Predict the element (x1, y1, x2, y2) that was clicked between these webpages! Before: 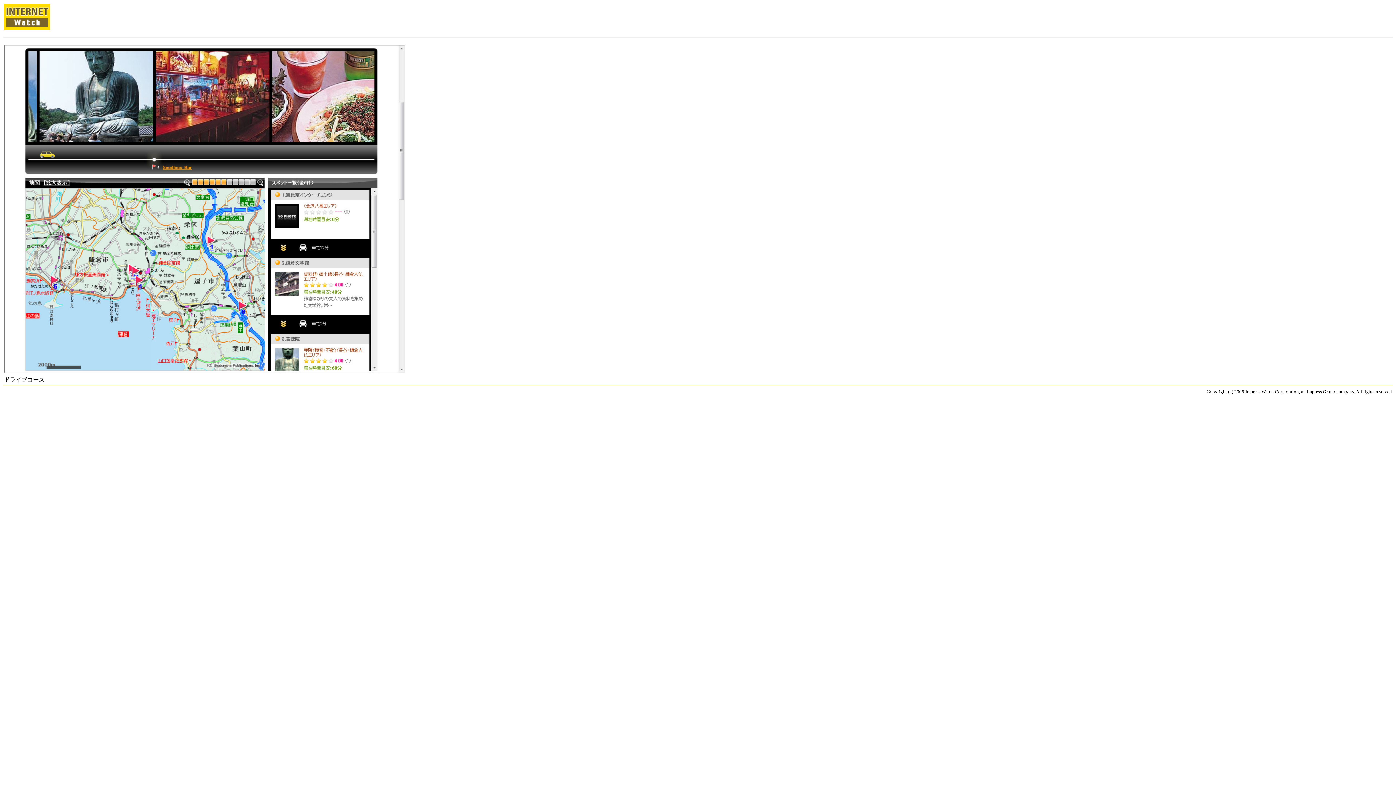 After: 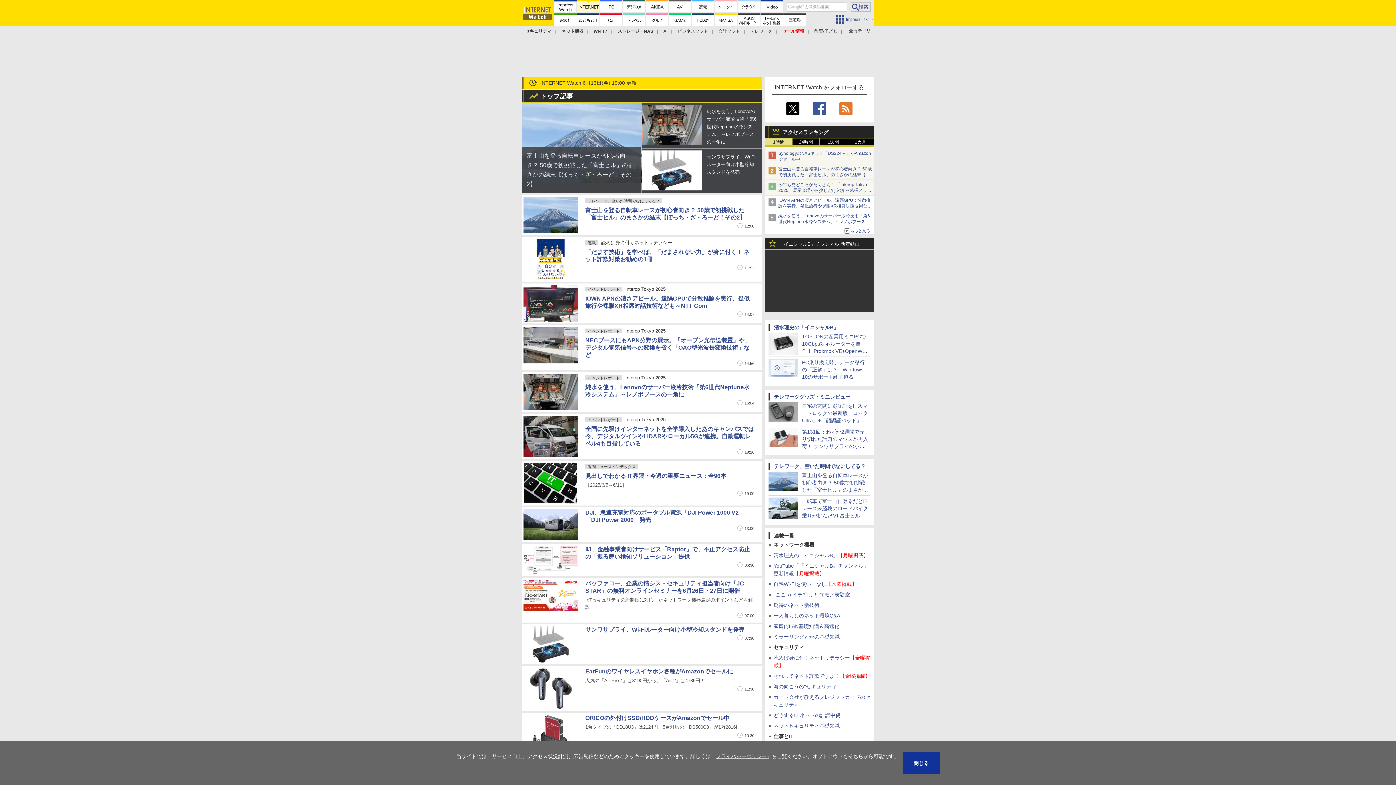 Action: bbox: (4, 25, 50, 31)